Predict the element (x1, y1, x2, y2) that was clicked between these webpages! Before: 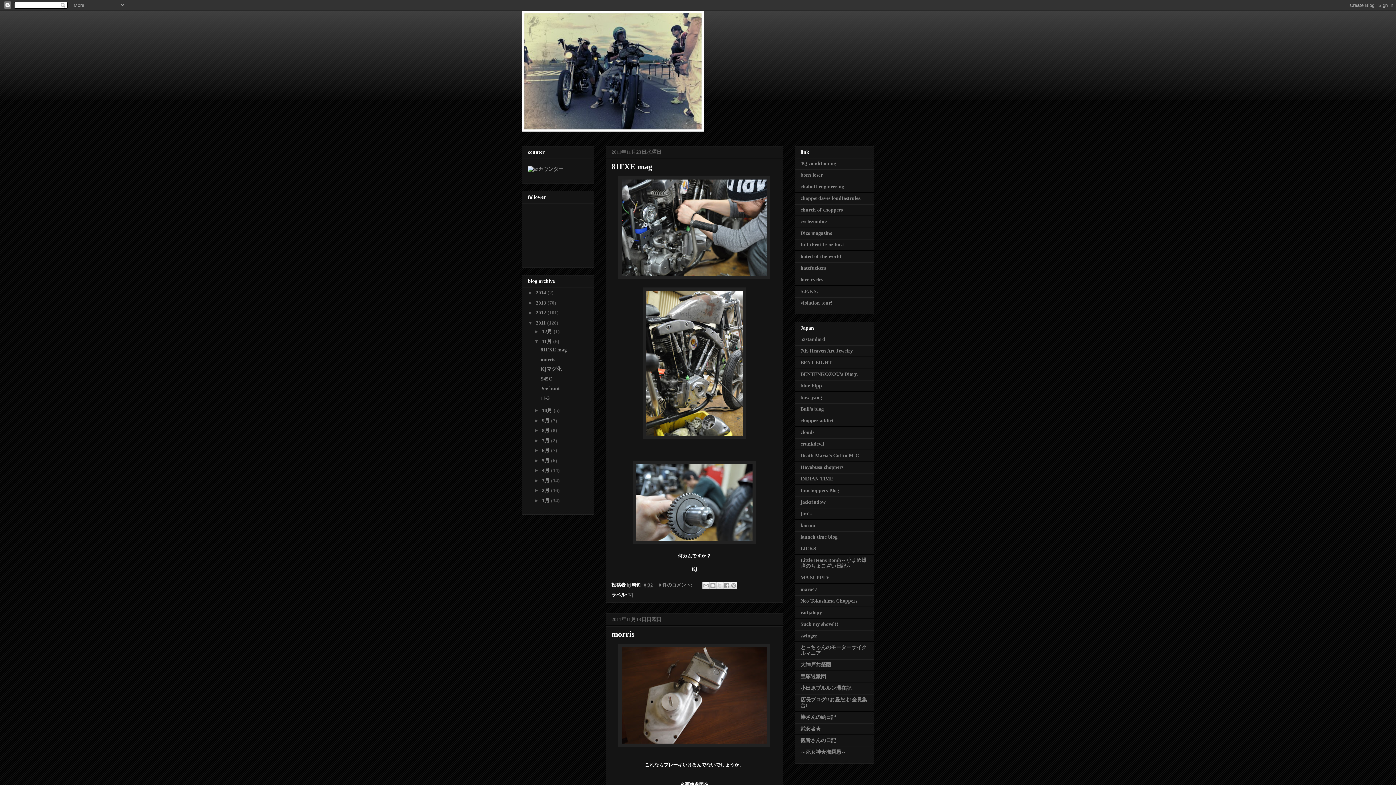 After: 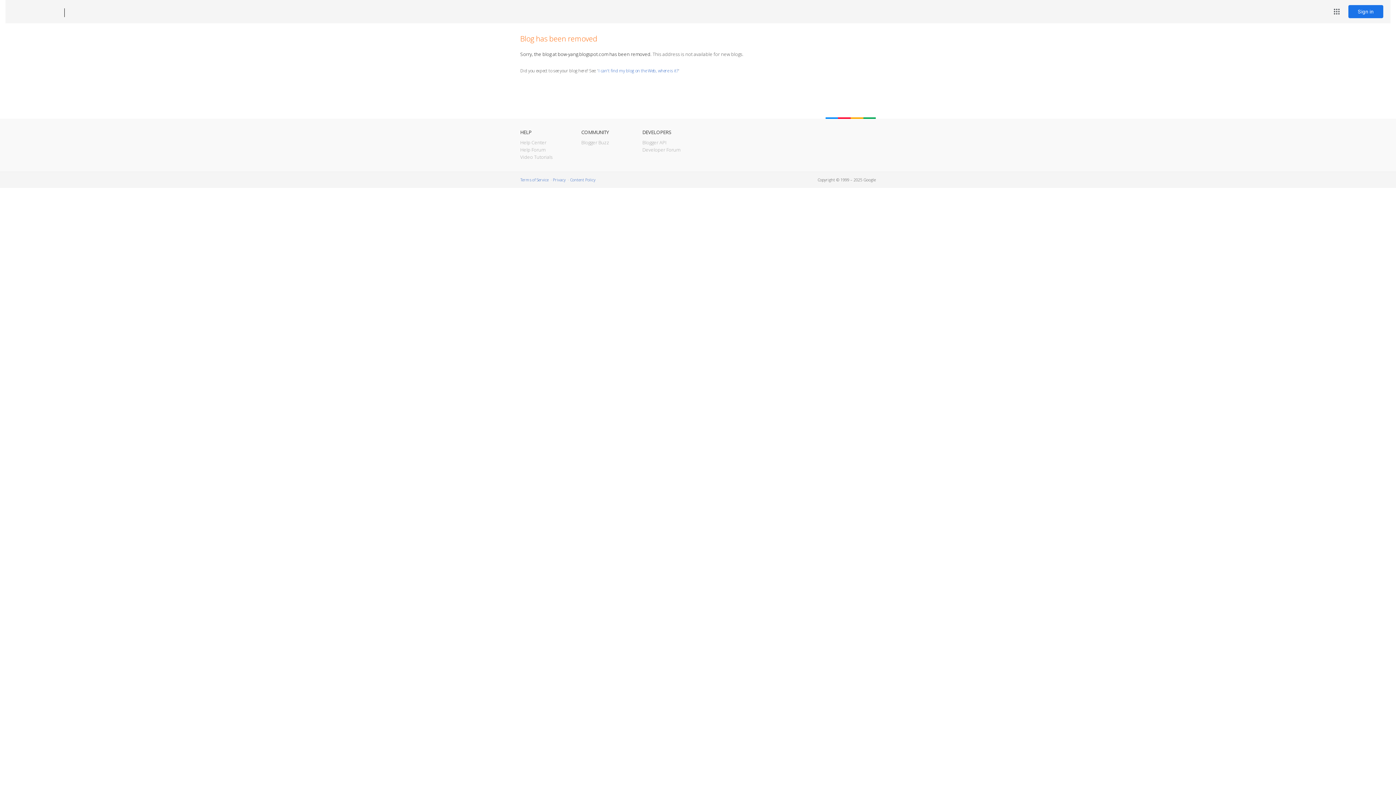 Action: bbox: (800, 394, 822, 400) label: bow-yang